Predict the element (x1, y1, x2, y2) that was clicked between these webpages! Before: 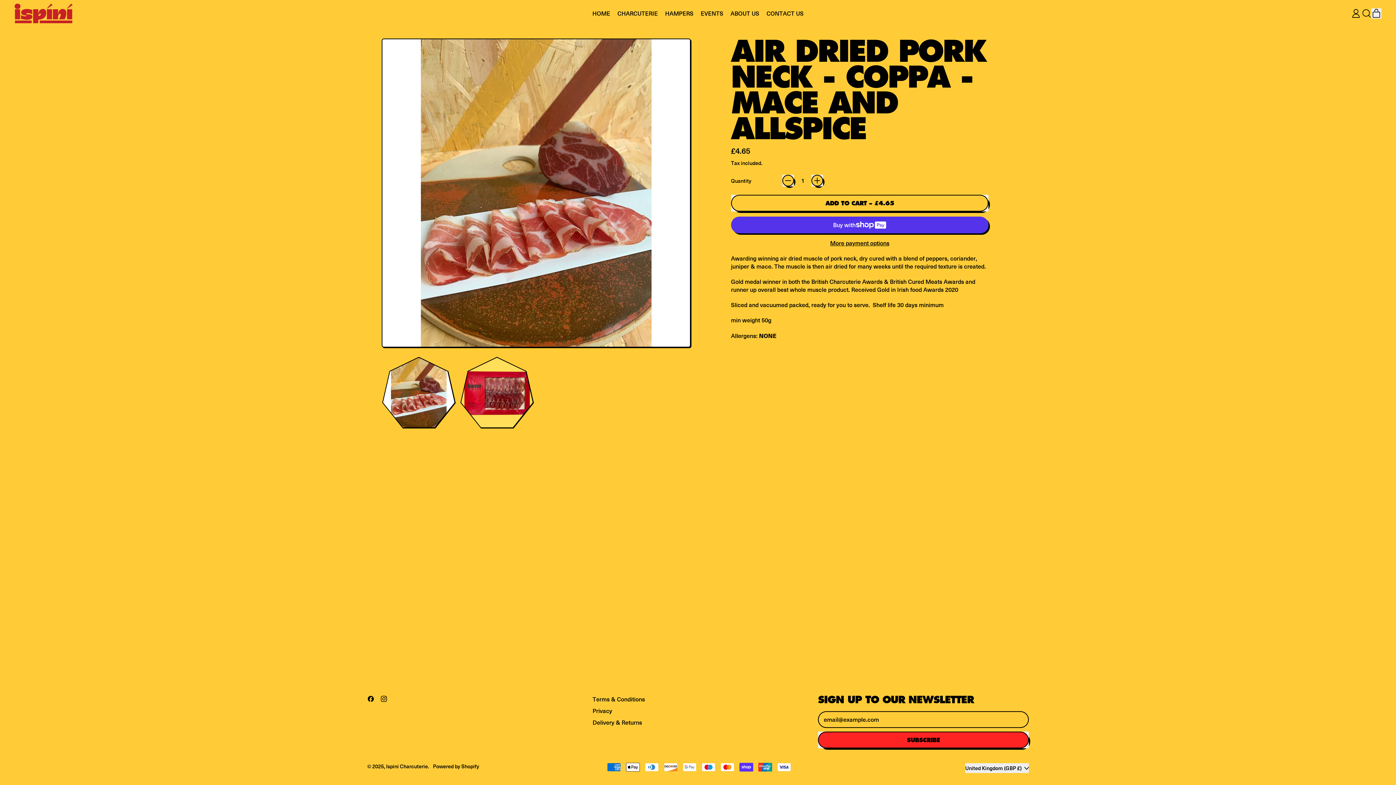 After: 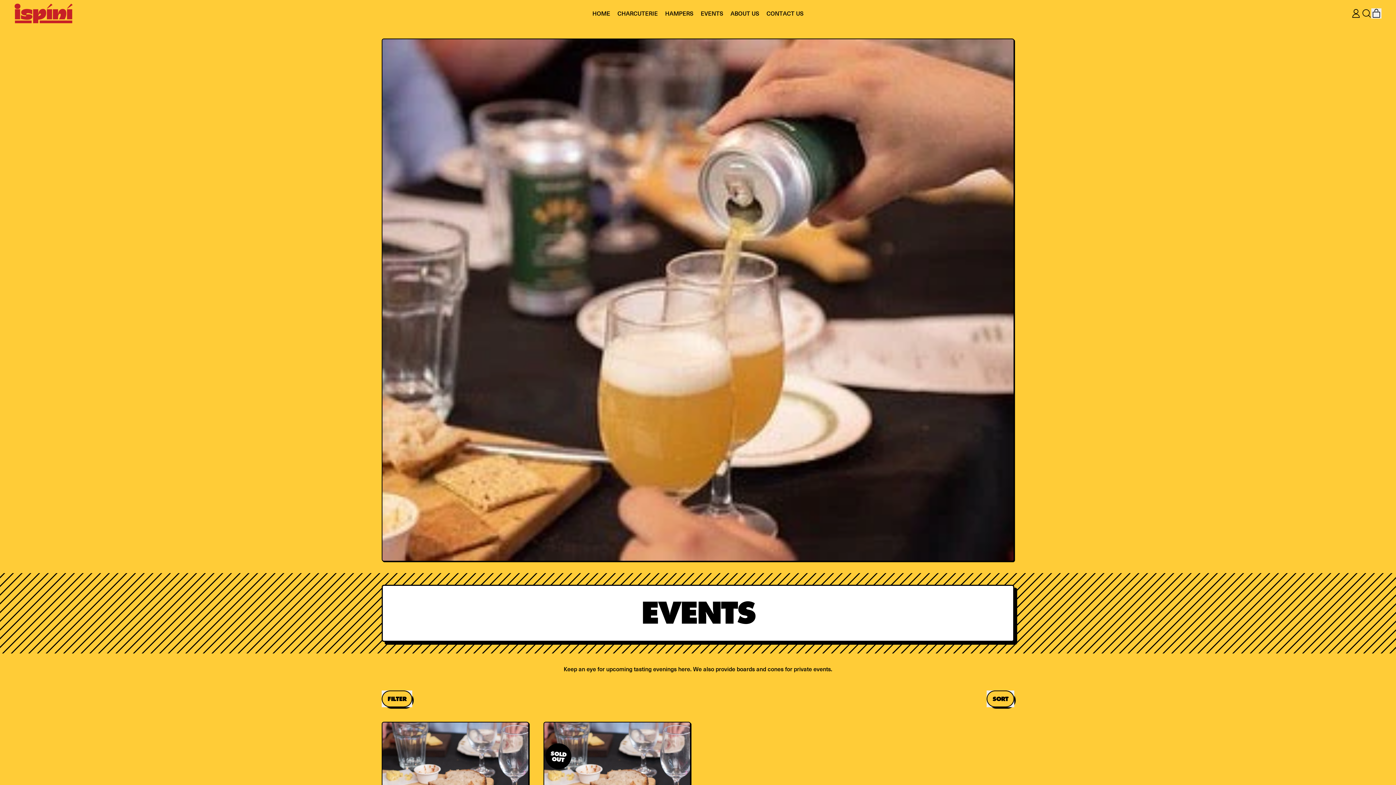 Action: bbox: (697, 4, 727, 22) label: EVENTS